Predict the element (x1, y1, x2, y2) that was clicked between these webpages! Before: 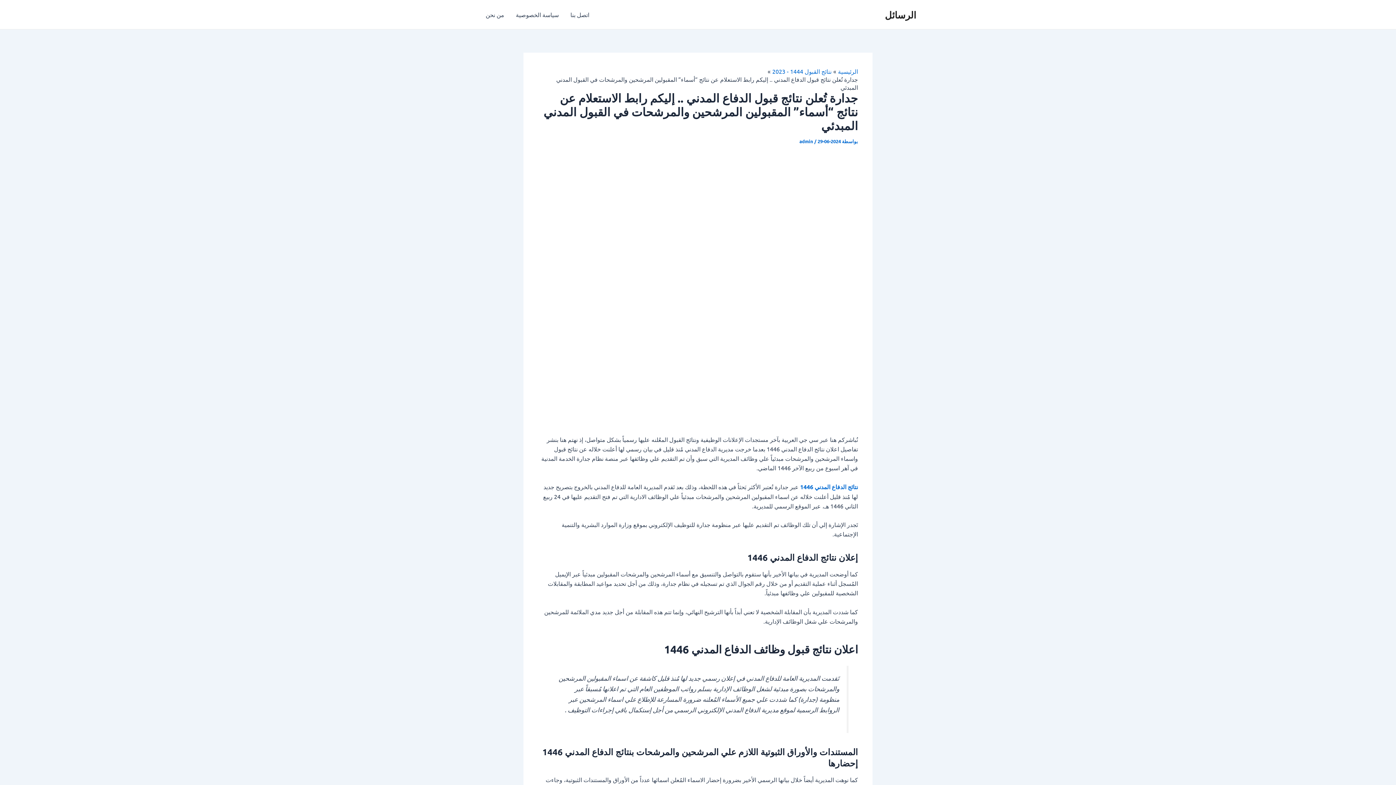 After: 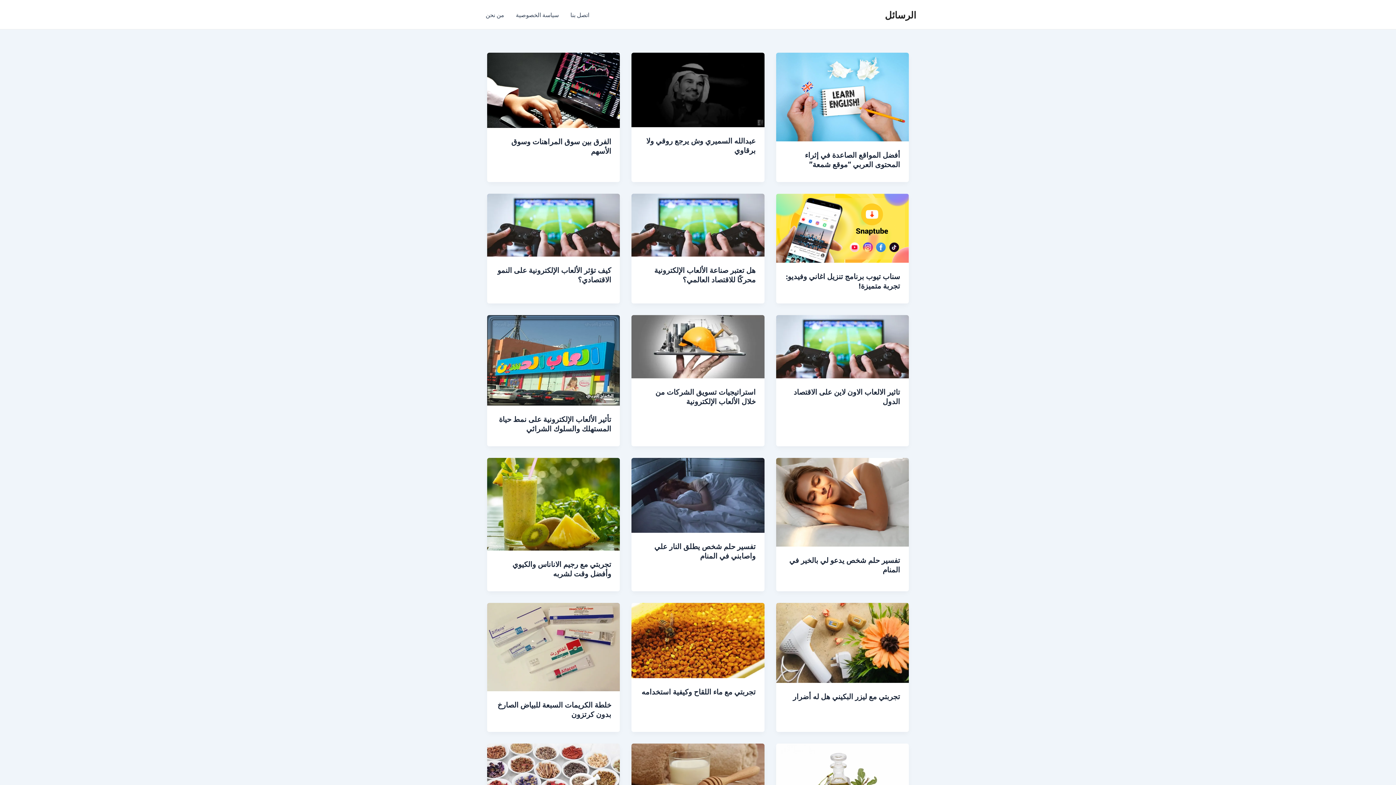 Action: bbox: (885, 8, 916, 20) label: الرسائل